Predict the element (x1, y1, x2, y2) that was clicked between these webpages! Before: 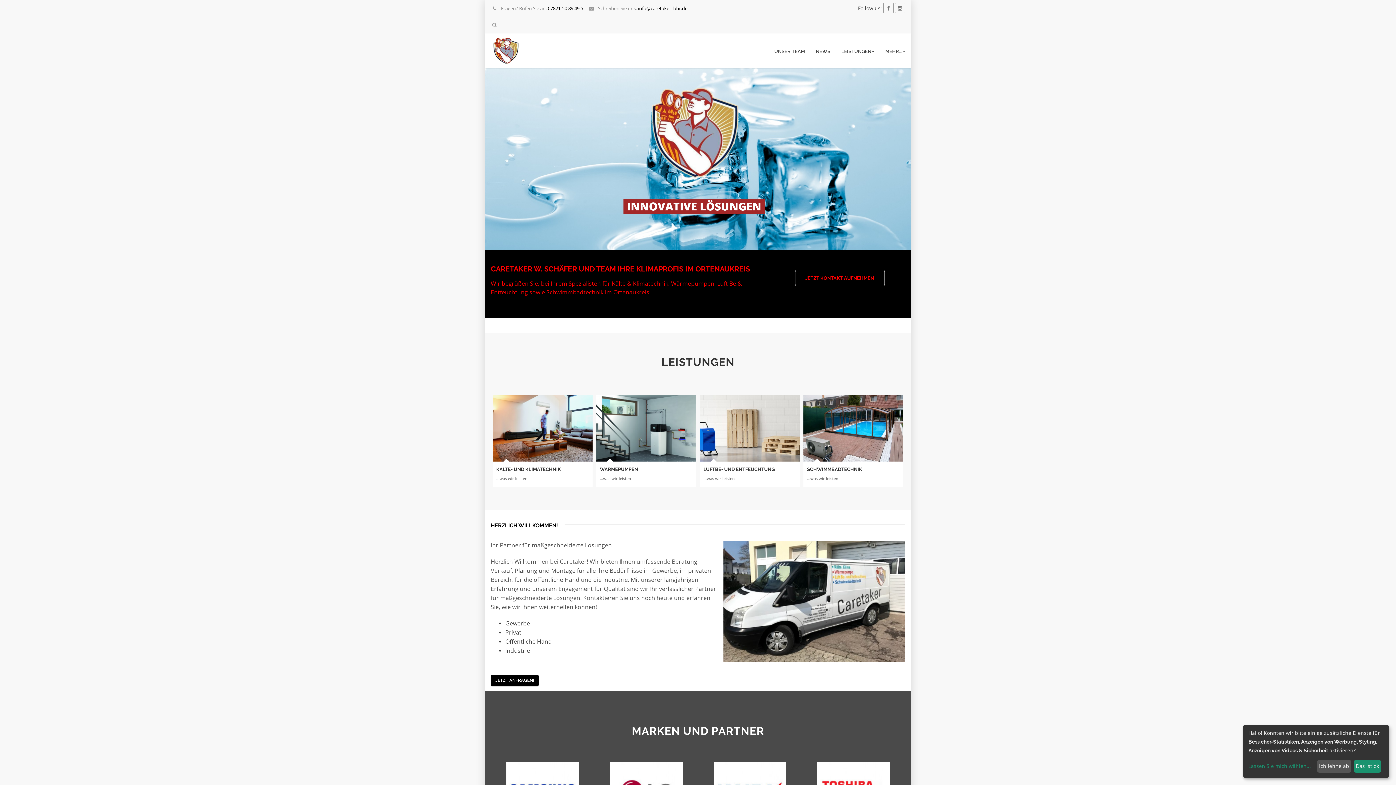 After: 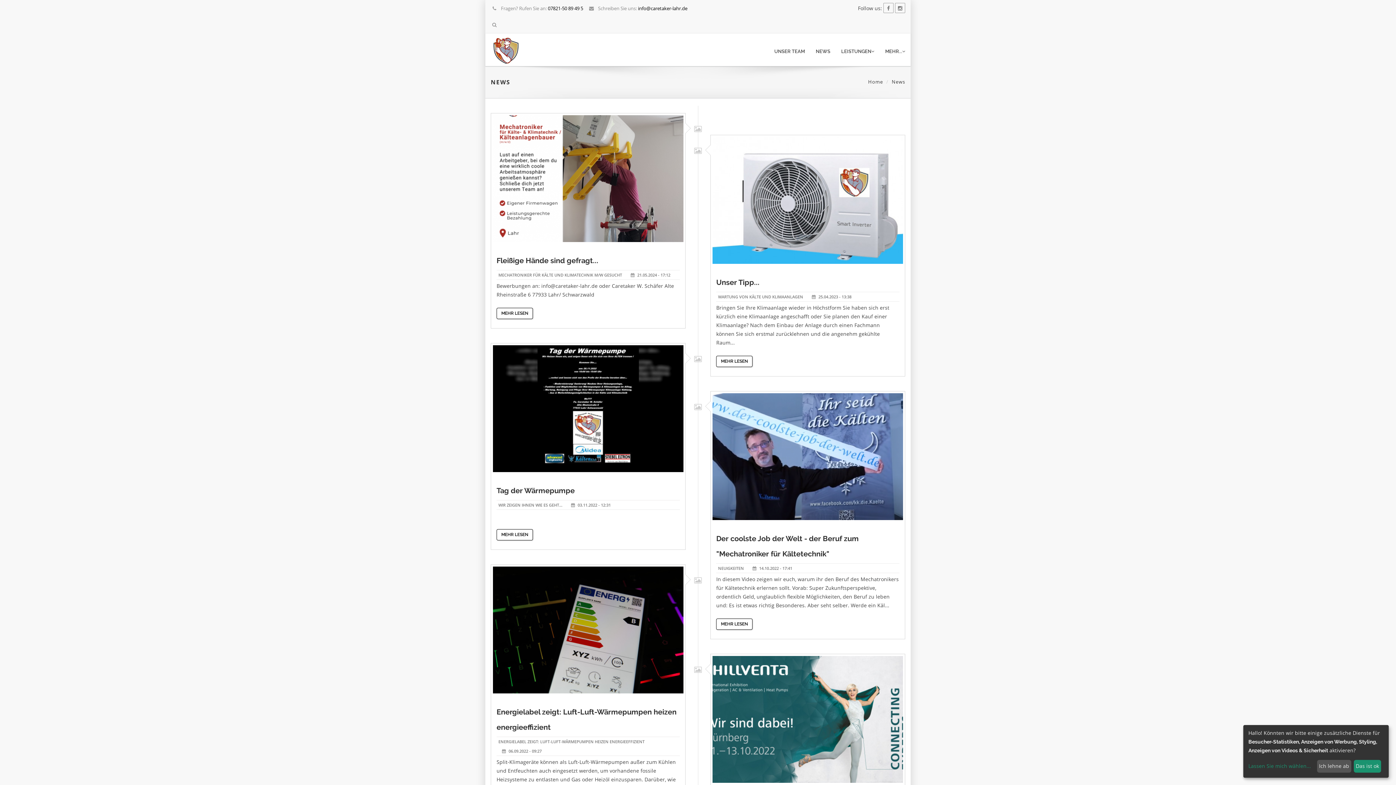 Action: bbox: (810, 42, 836, 60) label: NEWS